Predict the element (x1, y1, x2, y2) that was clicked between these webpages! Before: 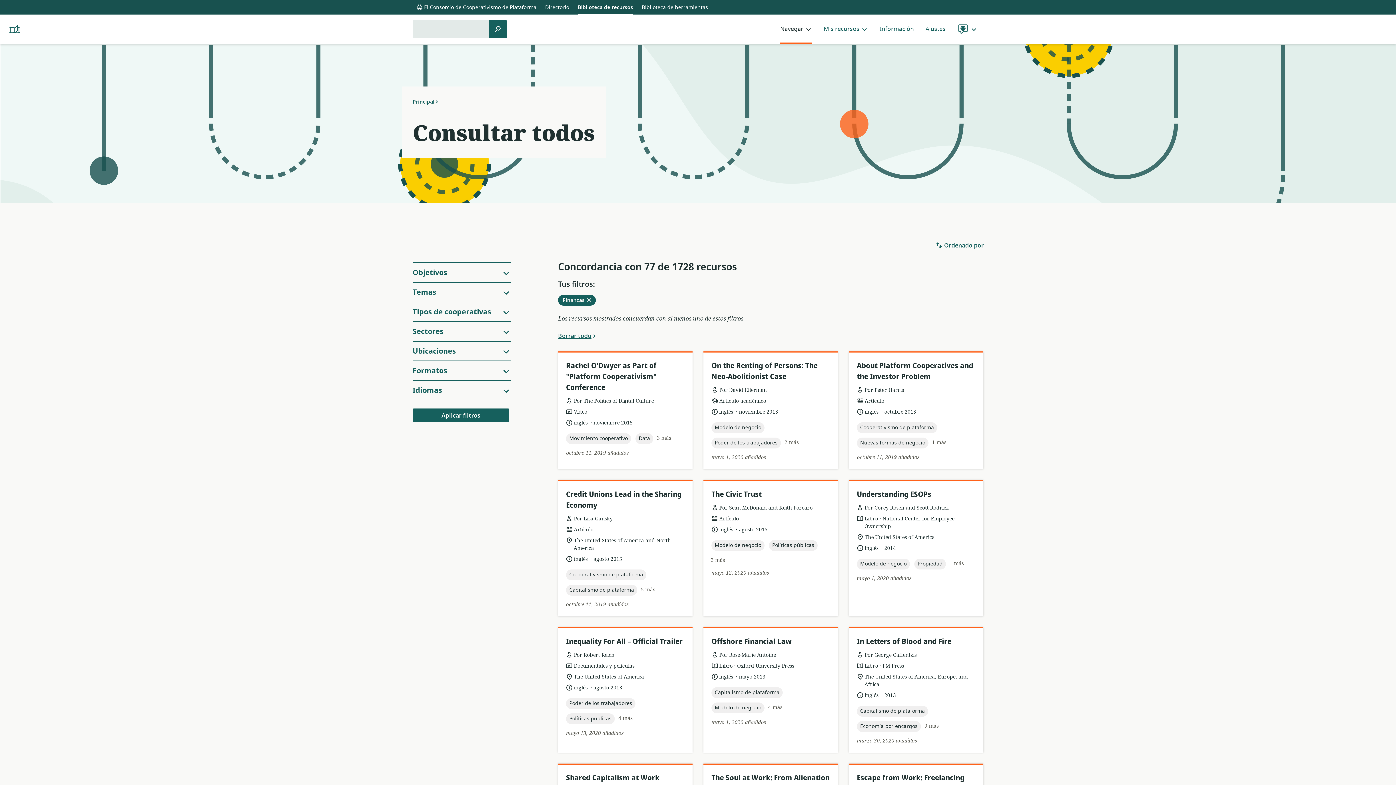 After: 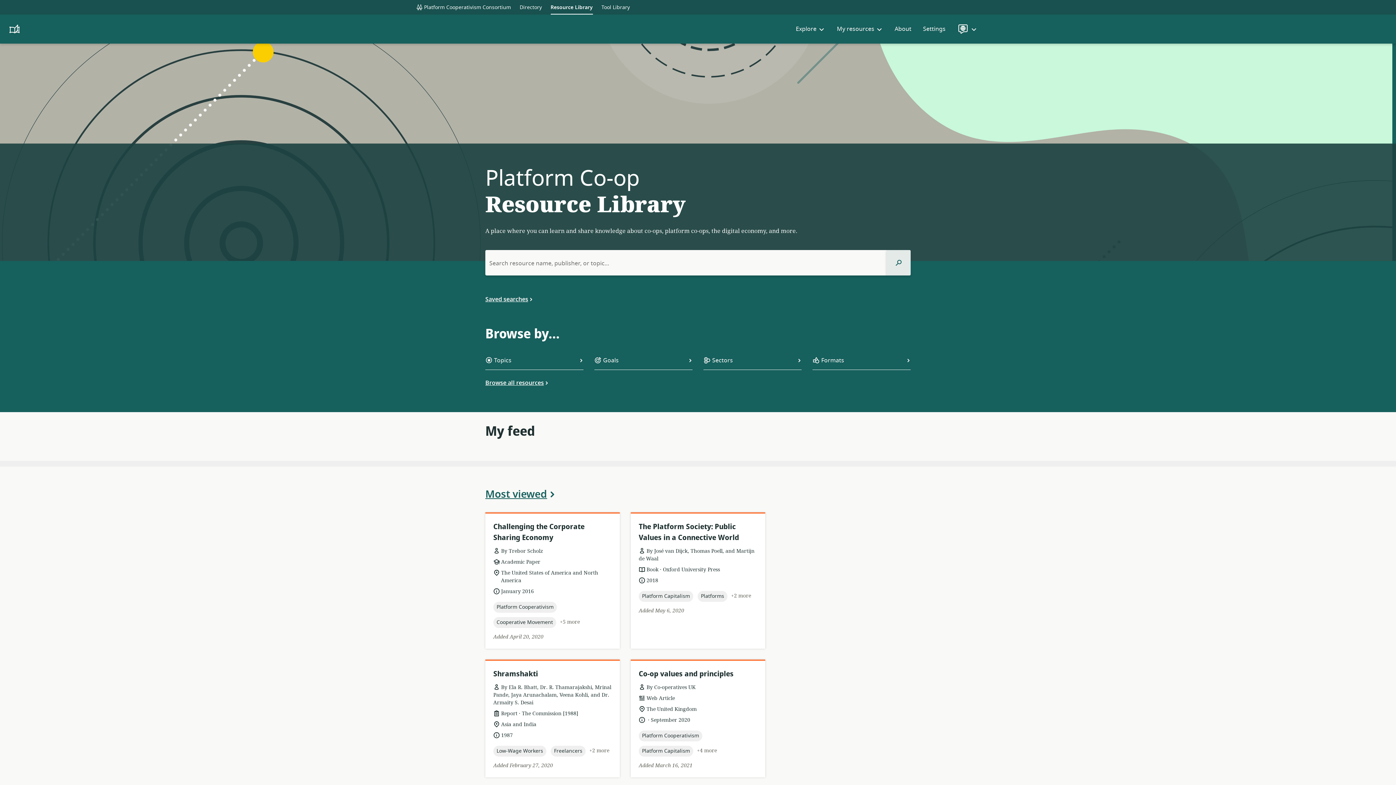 Action: bbox: (574, 0, 636, 14) label: Biblioteca de recursos